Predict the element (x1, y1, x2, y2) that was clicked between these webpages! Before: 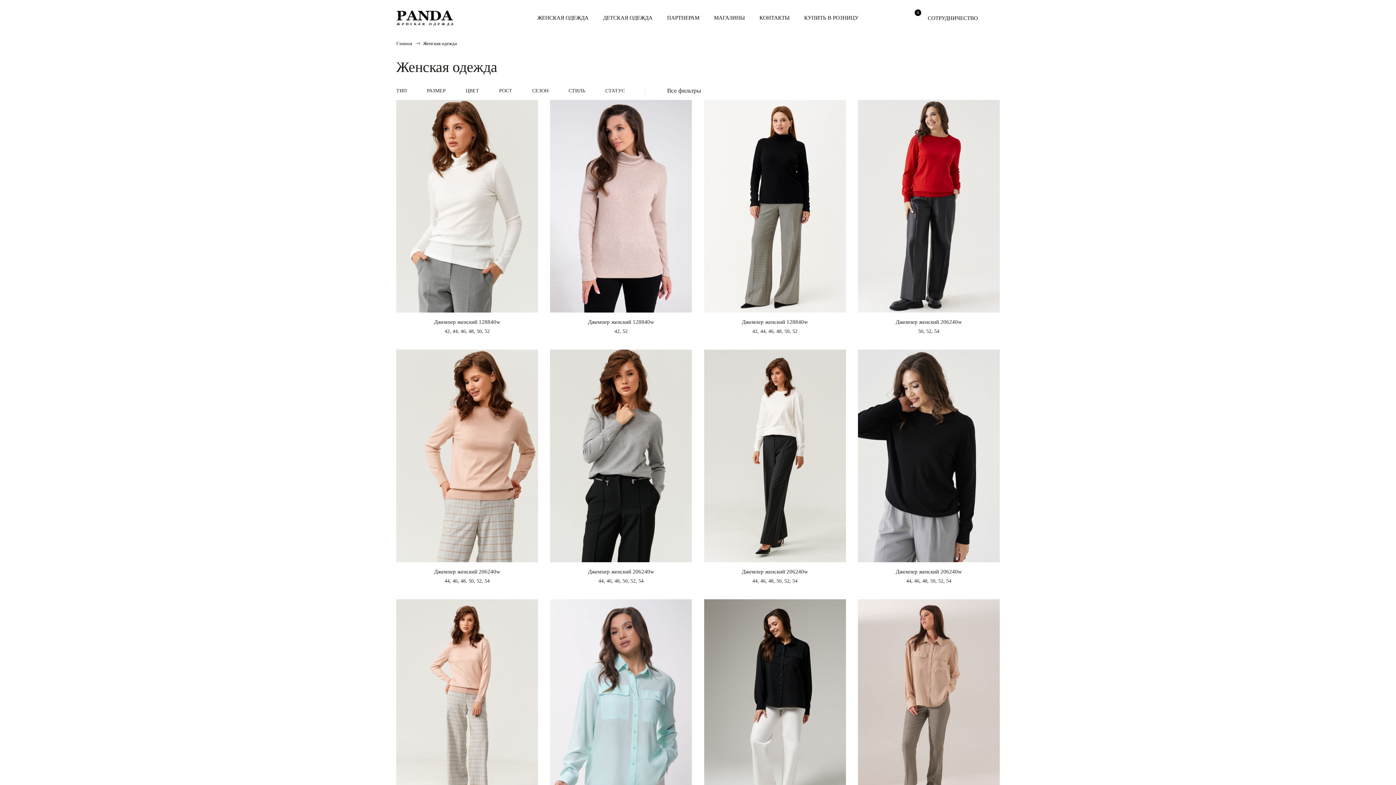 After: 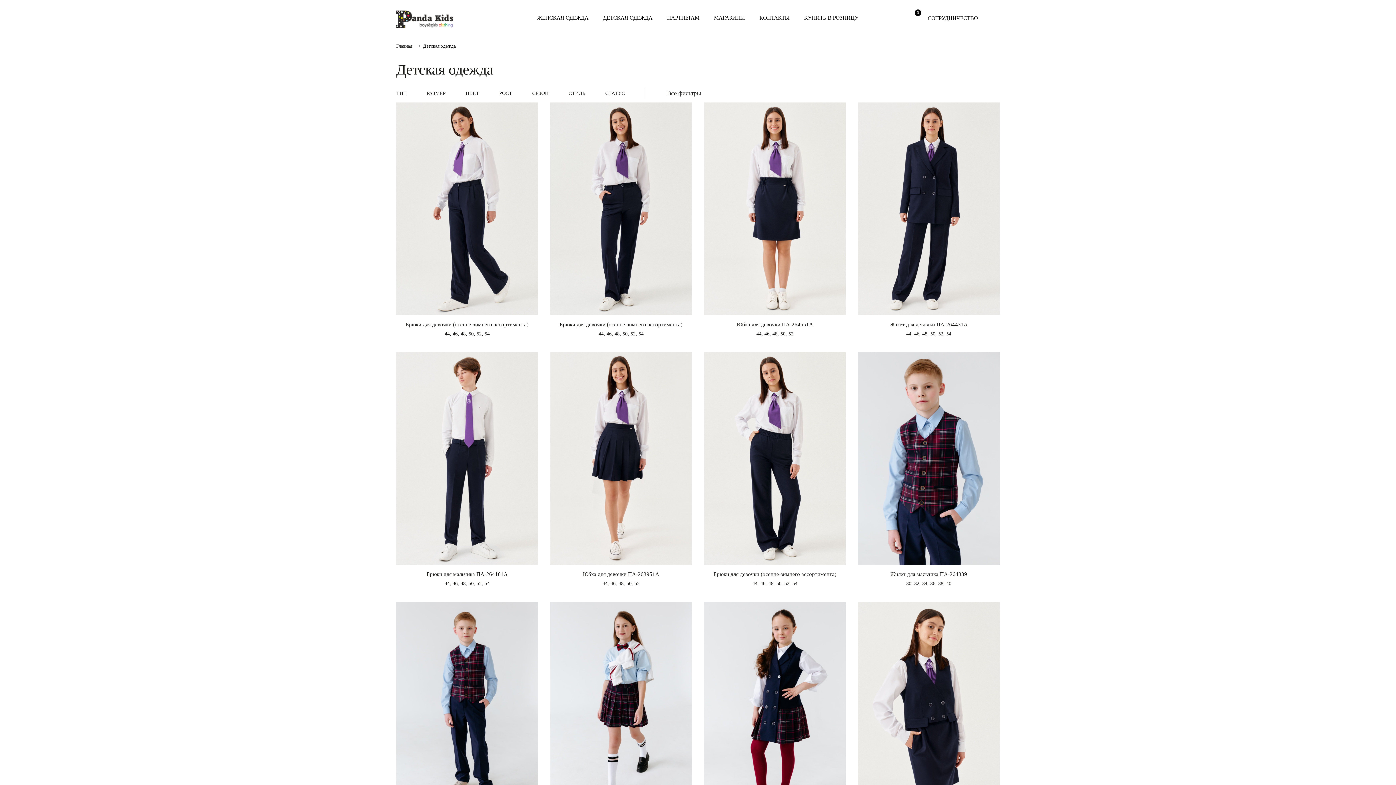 Action: bbox: (603, 12, 652, 23) label: ДЕТСКАЯ ОДЕЖДА